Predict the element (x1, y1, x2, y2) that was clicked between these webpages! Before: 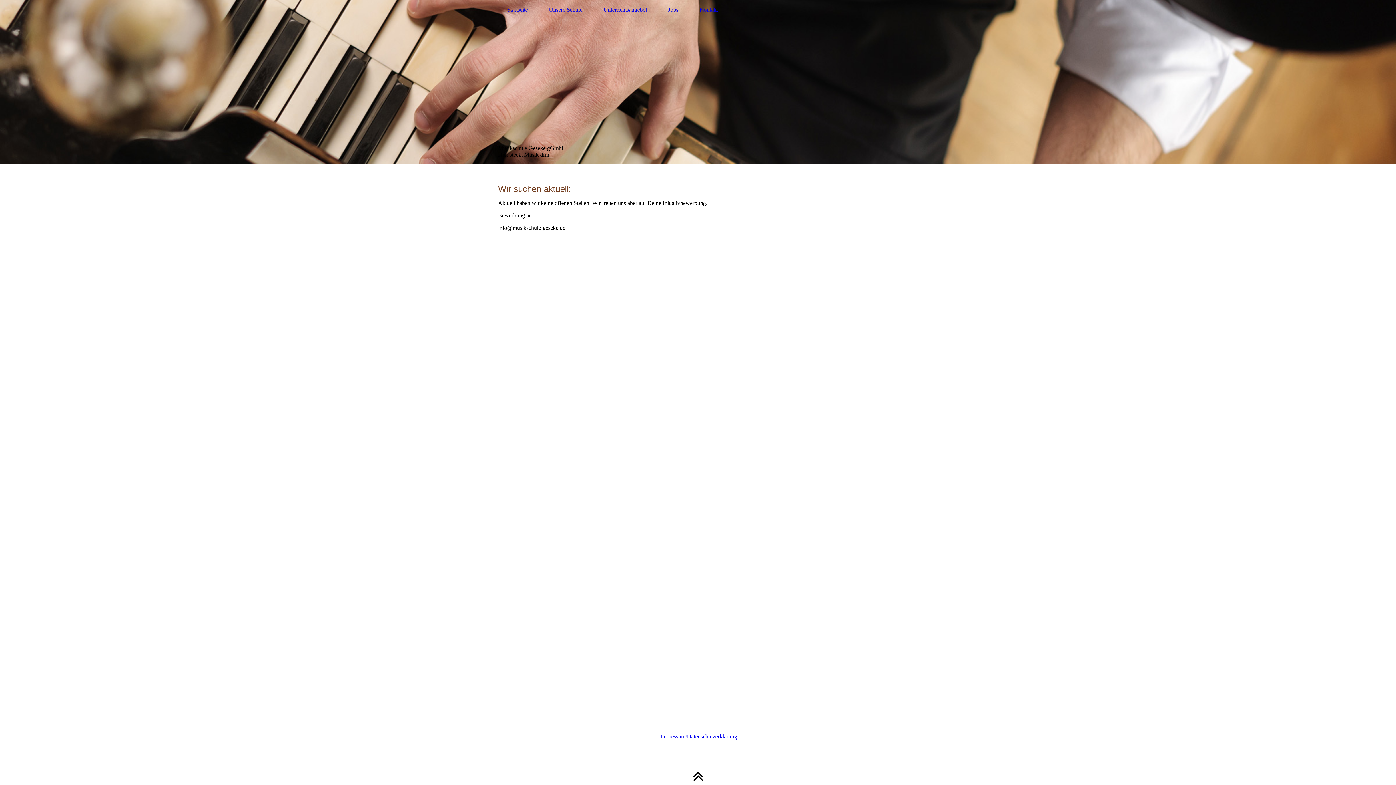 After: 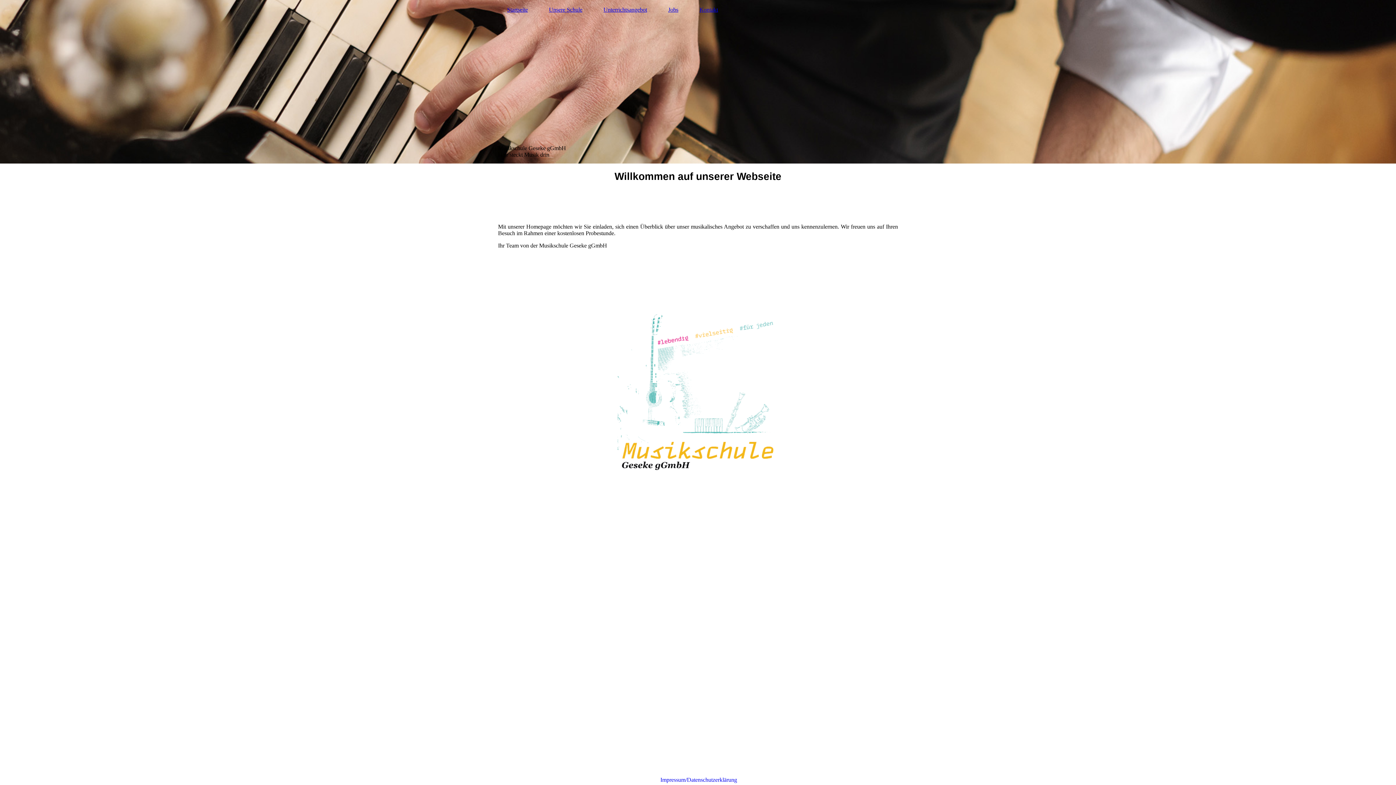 Action: label: Startseite bbox: (498, 5, 537, 14)